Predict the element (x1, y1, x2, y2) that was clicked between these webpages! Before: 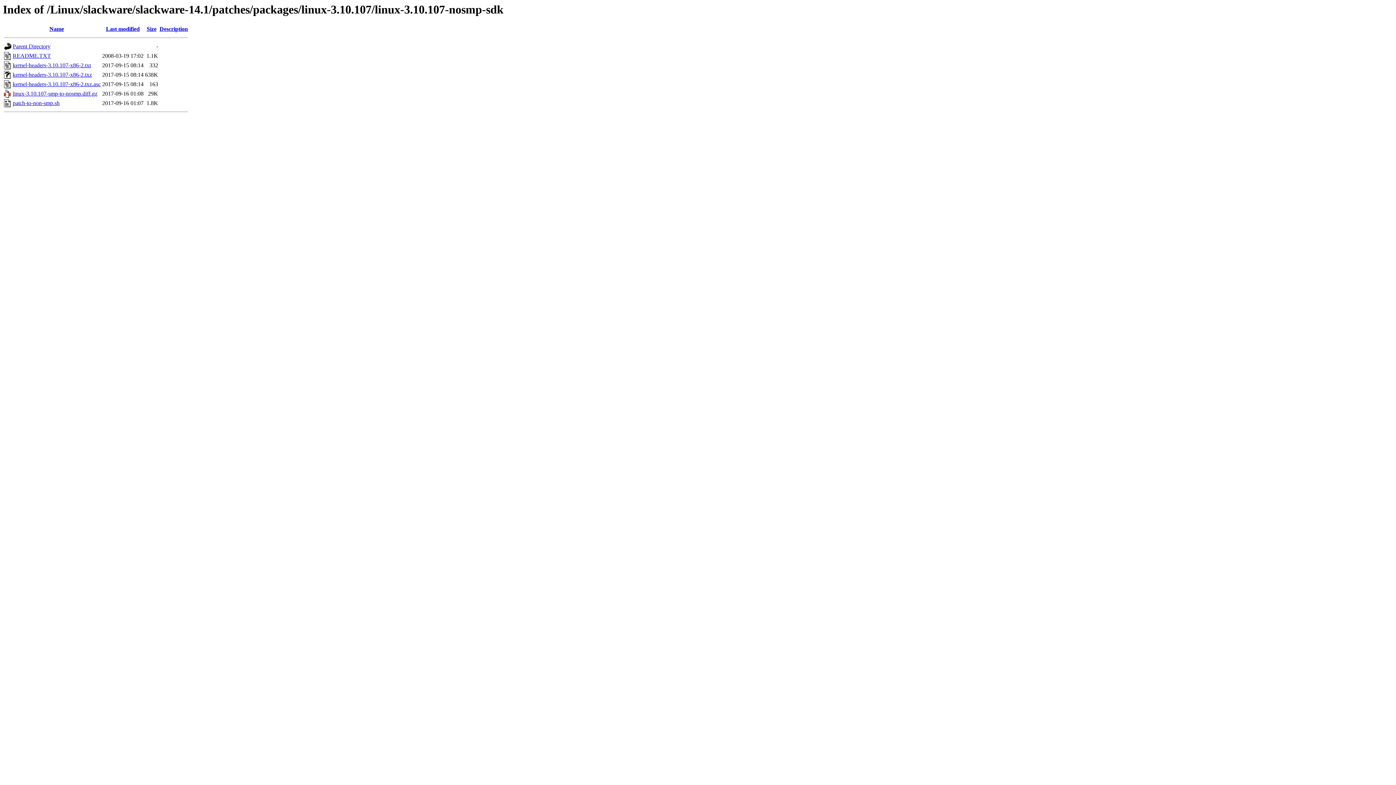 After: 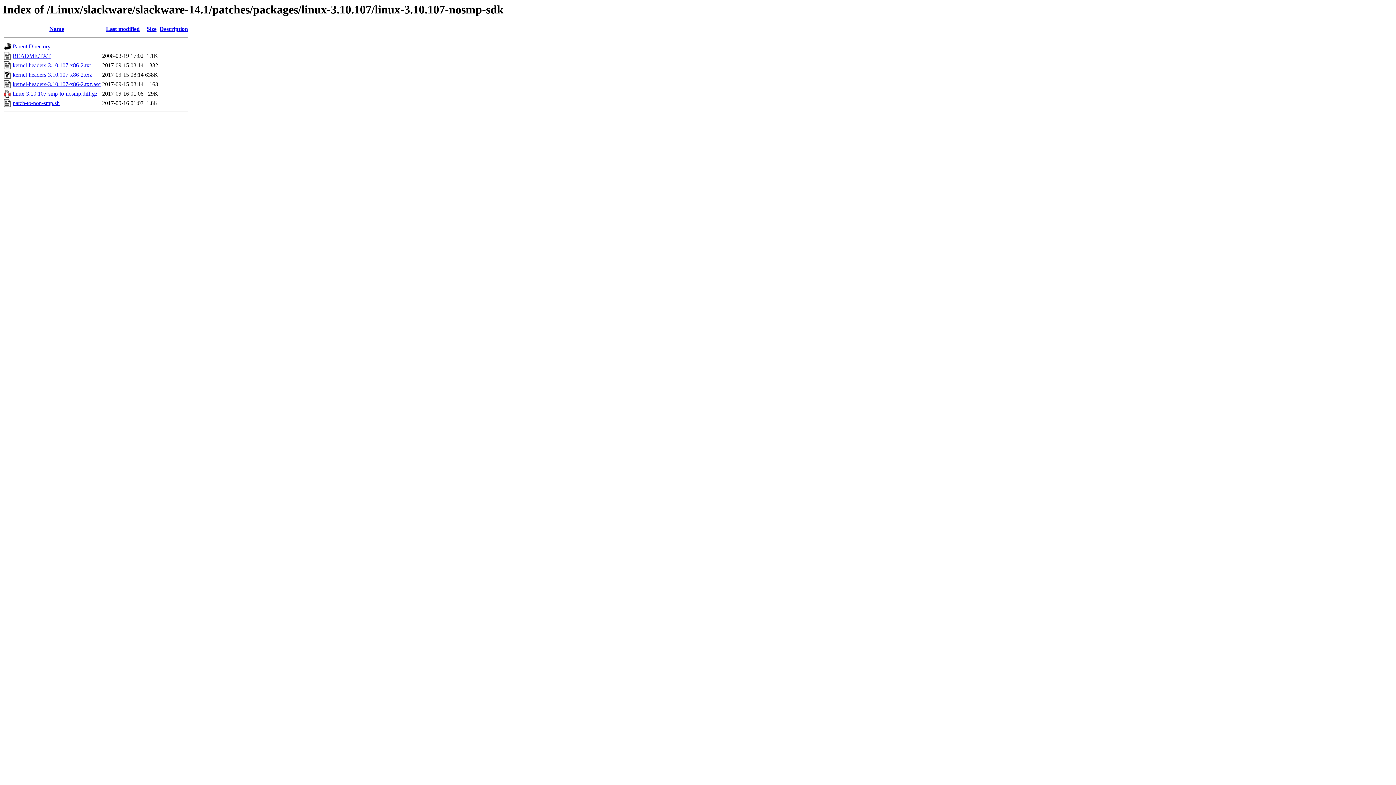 Action: label: patch-to-non-smp.sh bbox: (12, 100, 59, 106)